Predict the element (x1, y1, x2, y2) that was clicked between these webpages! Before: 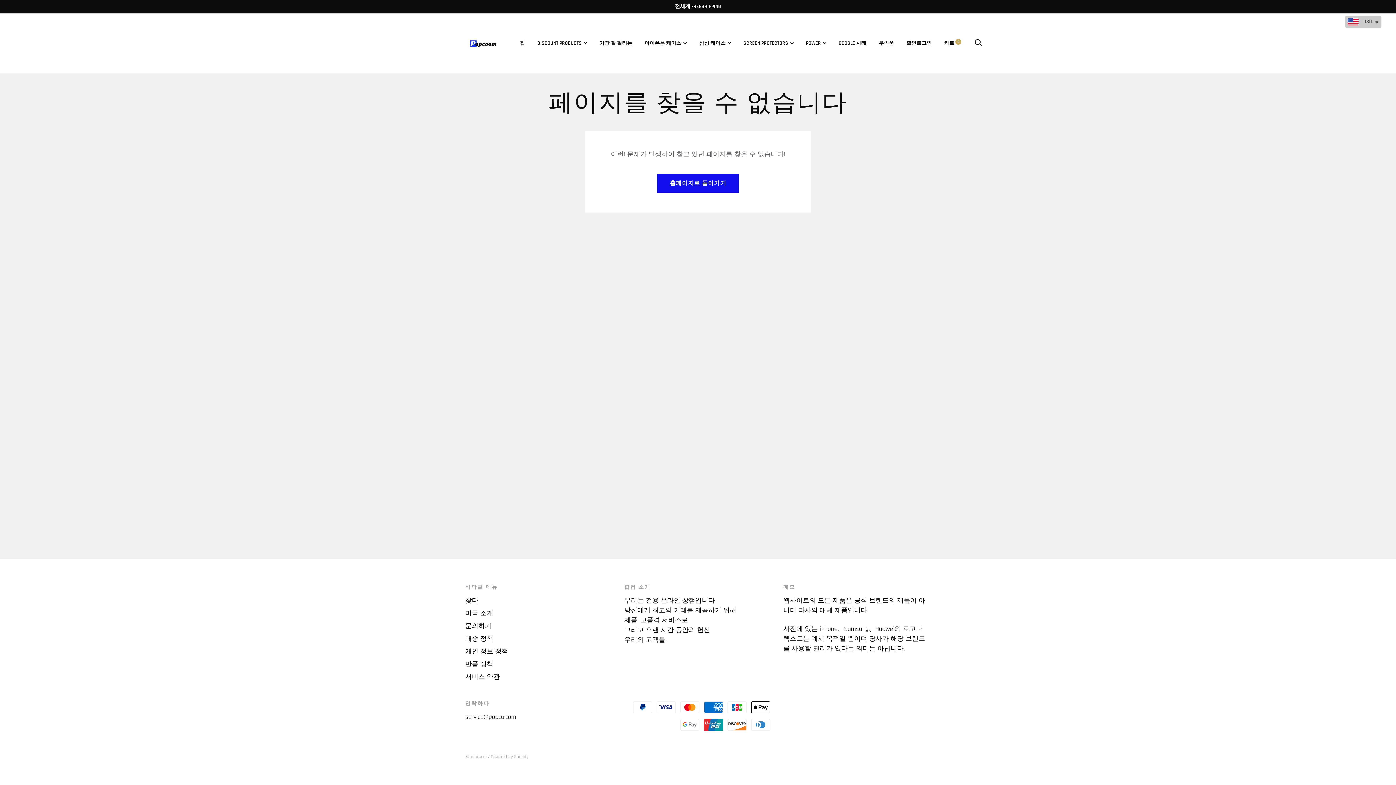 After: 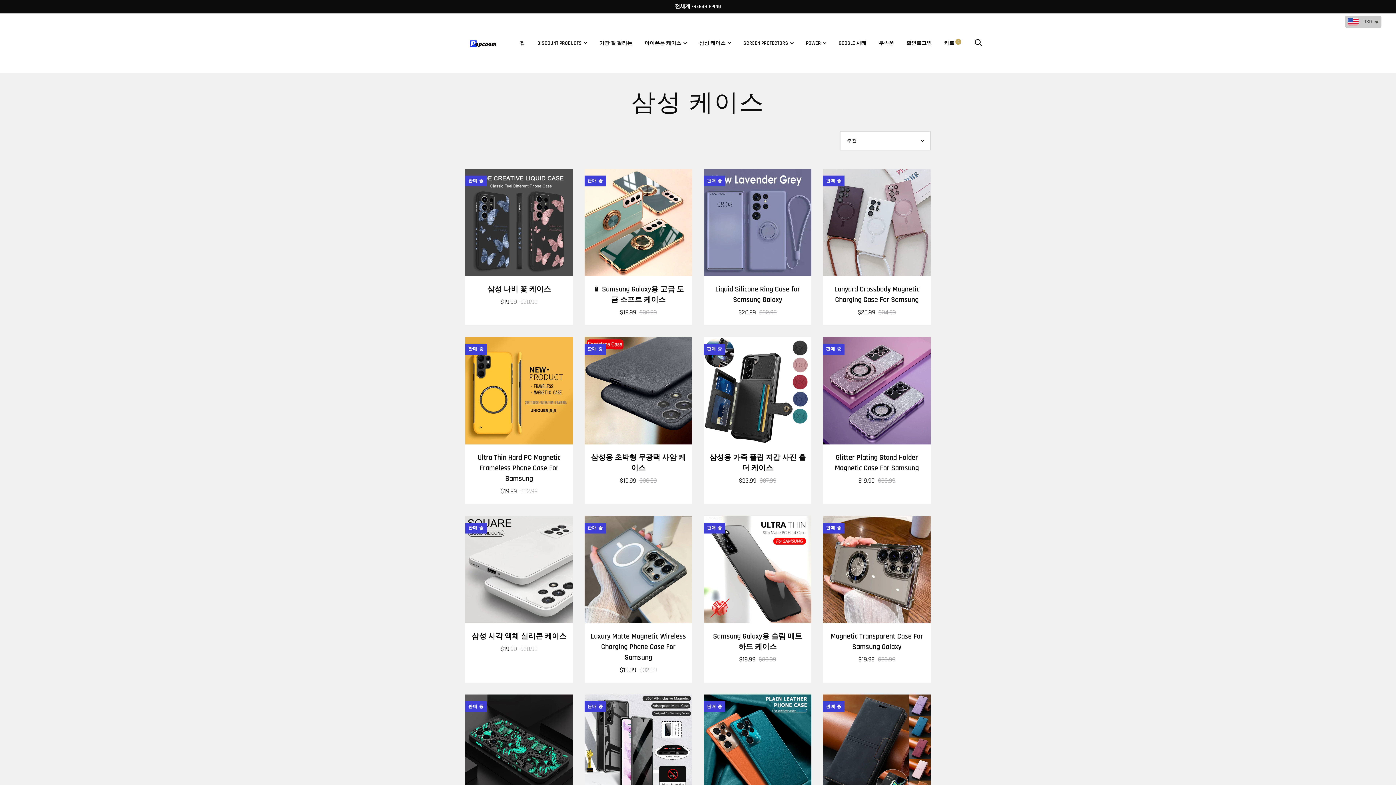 Action: label: 삼성 케이스 bbox: (699, 40, 731, 46)